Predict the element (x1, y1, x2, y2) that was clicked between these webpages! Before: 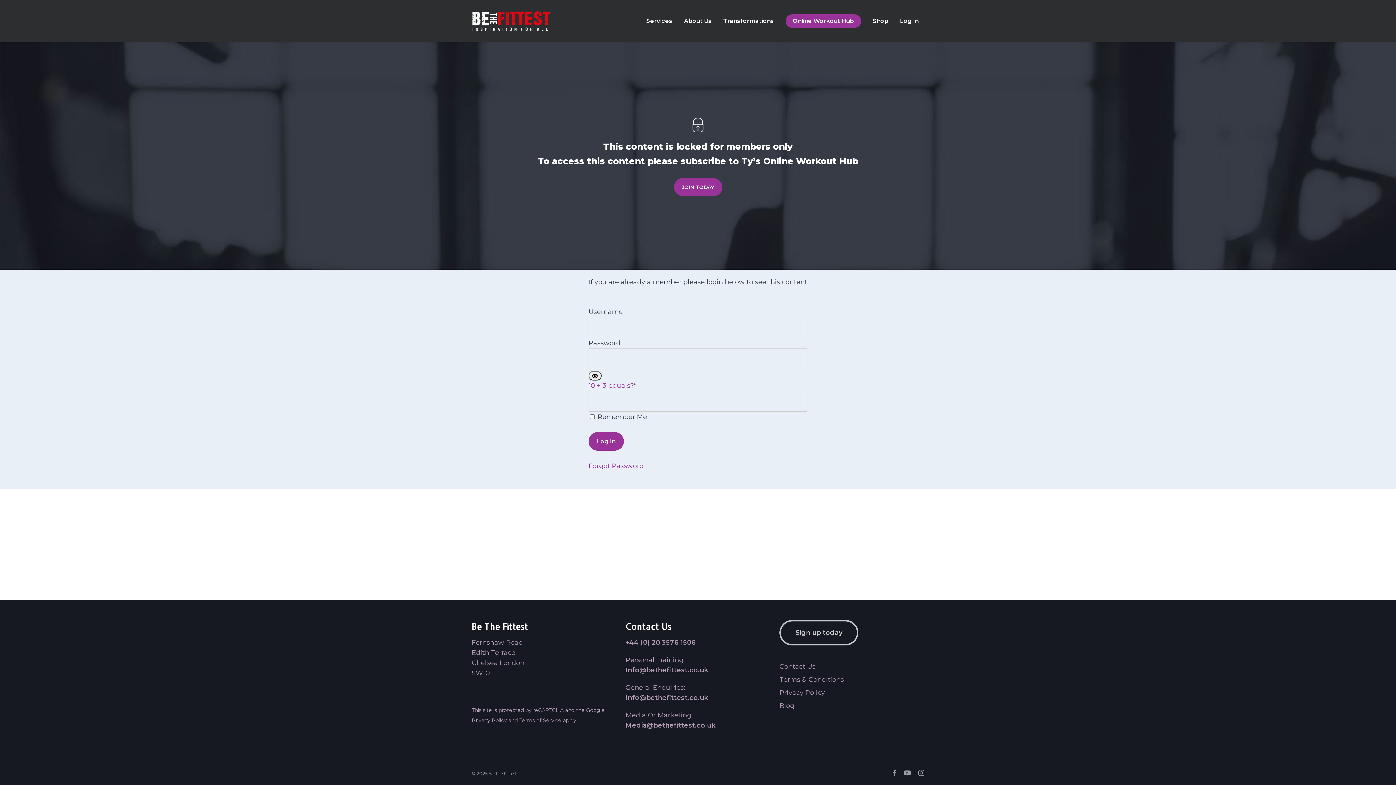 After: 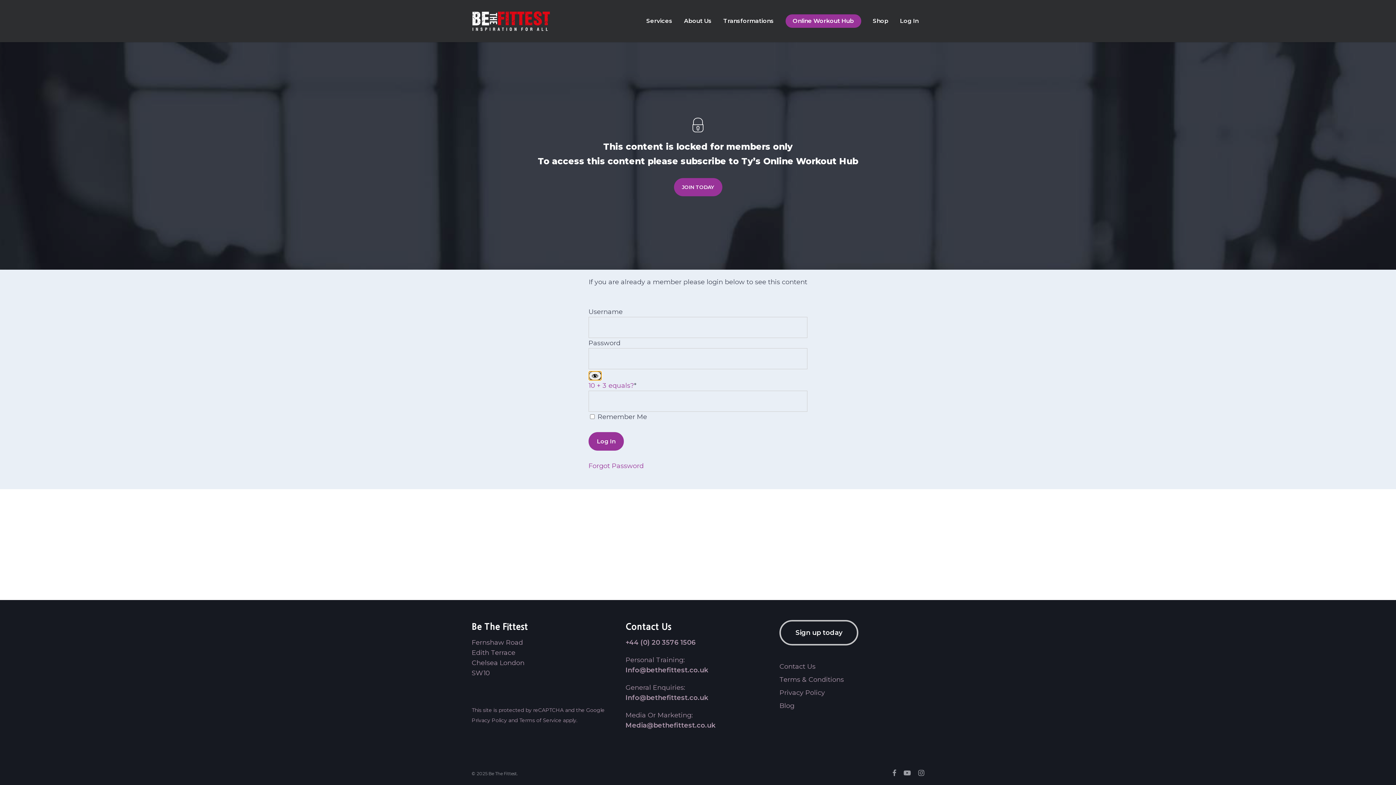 Action: label: Show password bbox: (588, 371, 601, 380)